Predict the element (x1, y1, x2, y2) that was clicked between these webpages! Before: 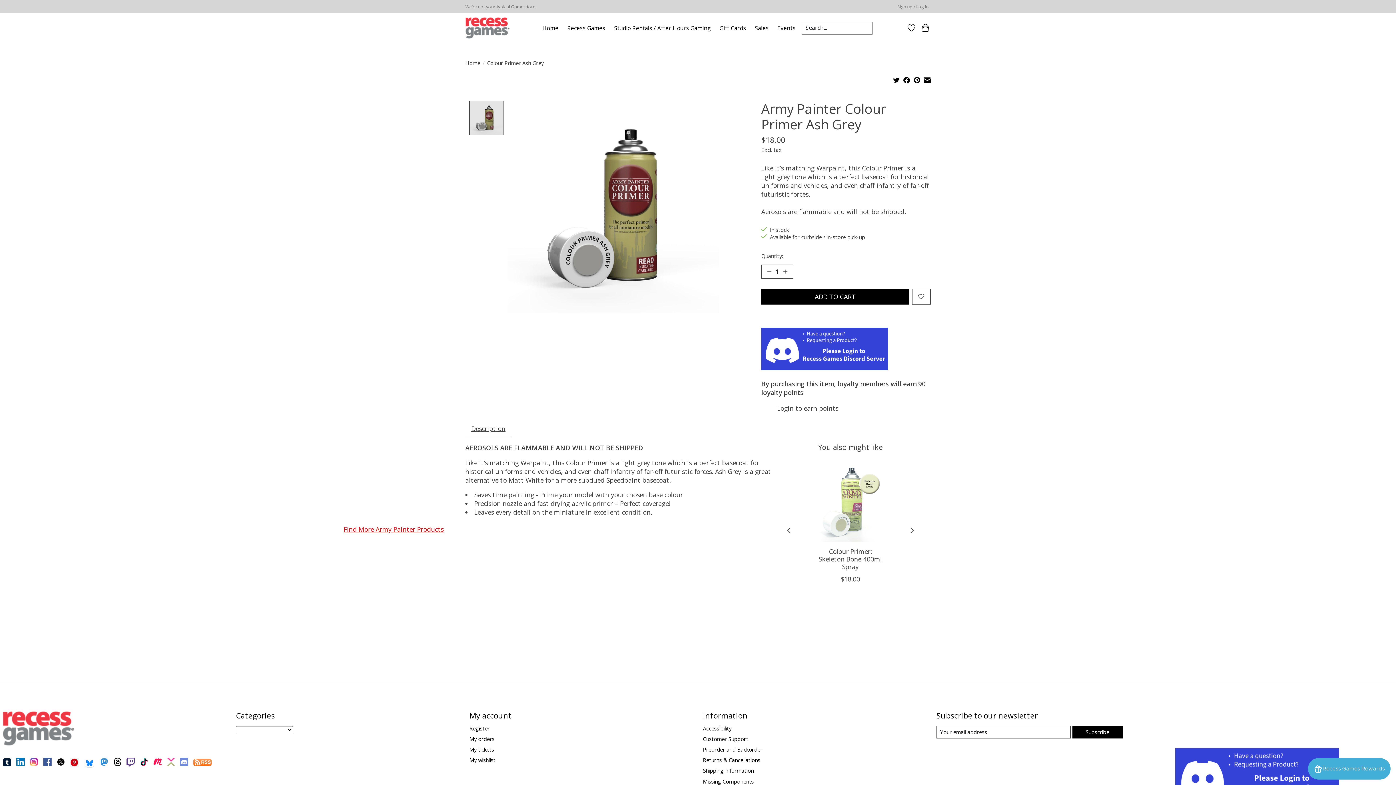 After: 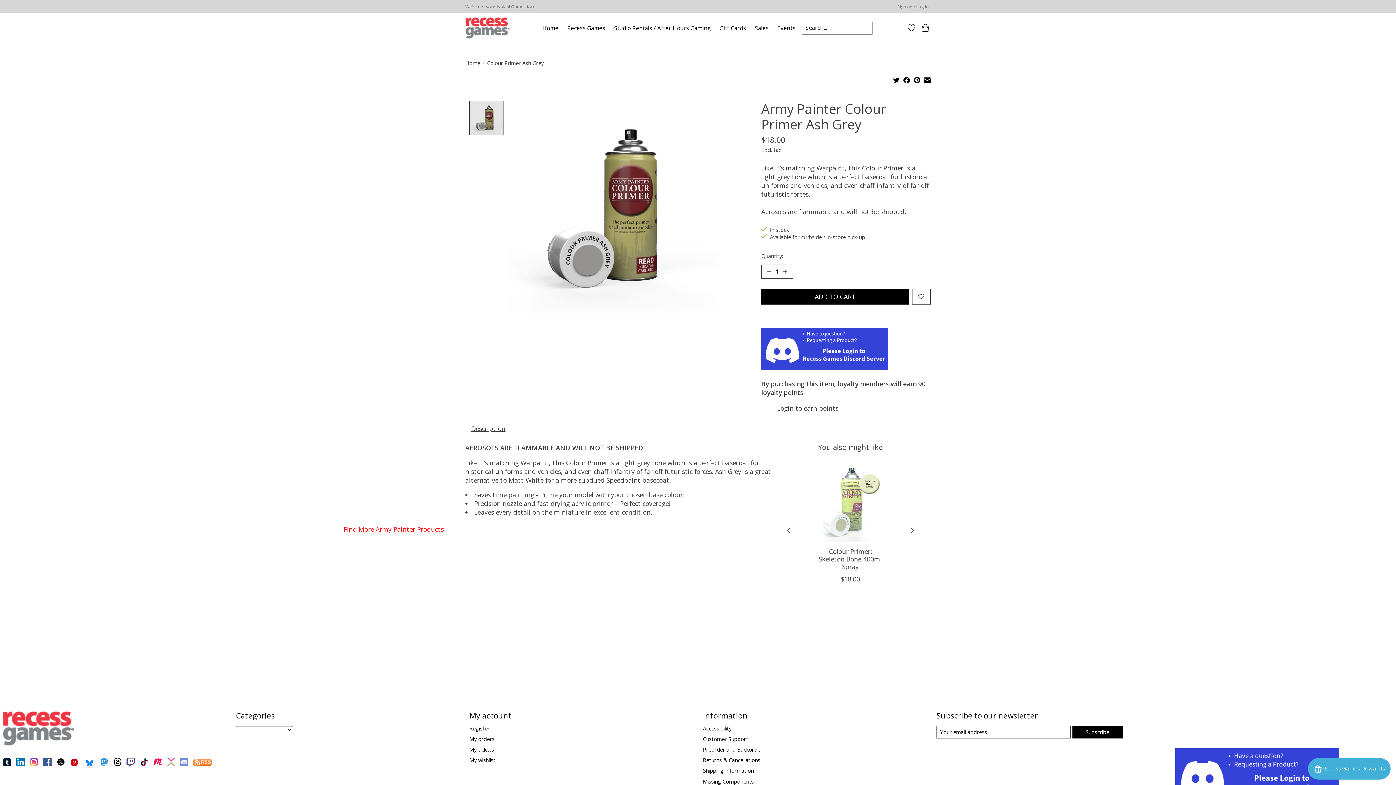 Action: bbox: (903, 76, 910, 85)